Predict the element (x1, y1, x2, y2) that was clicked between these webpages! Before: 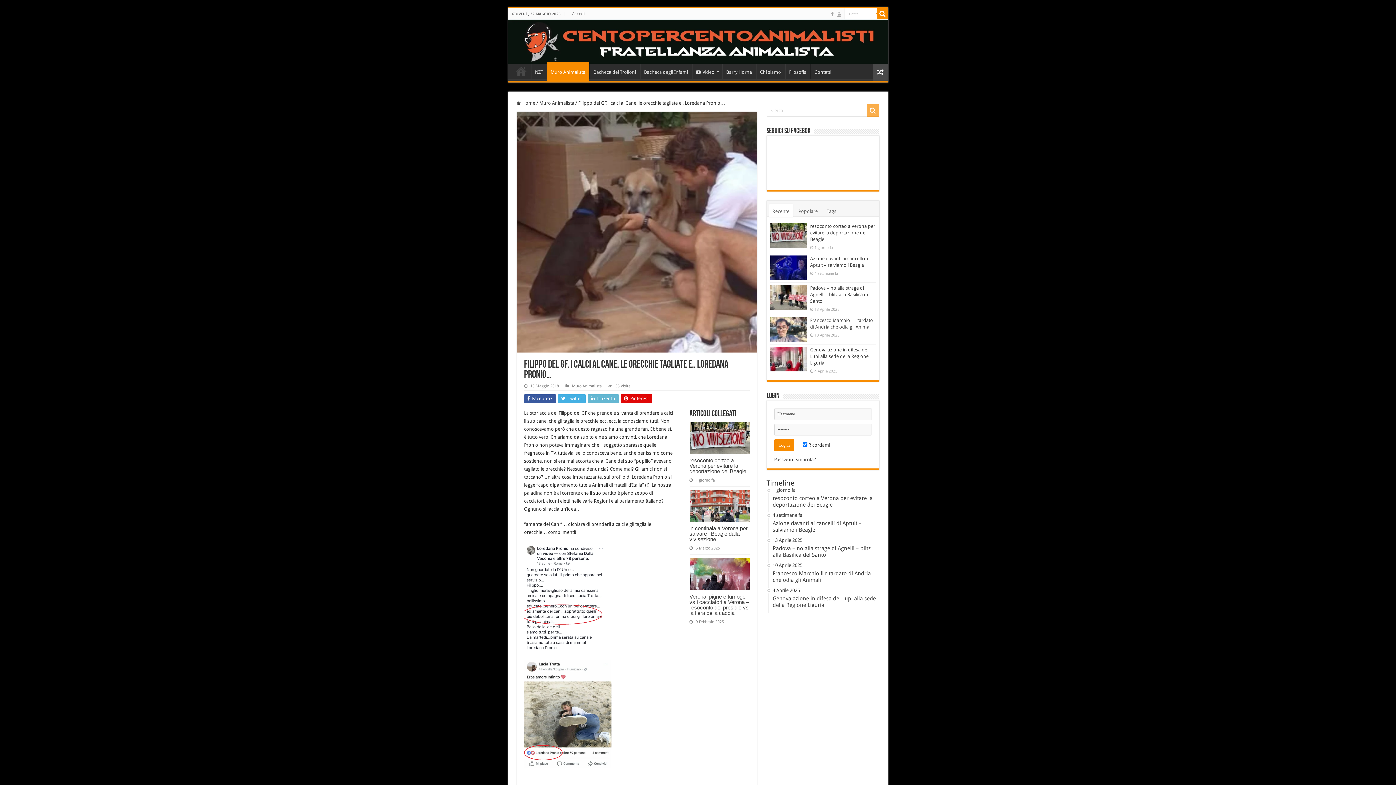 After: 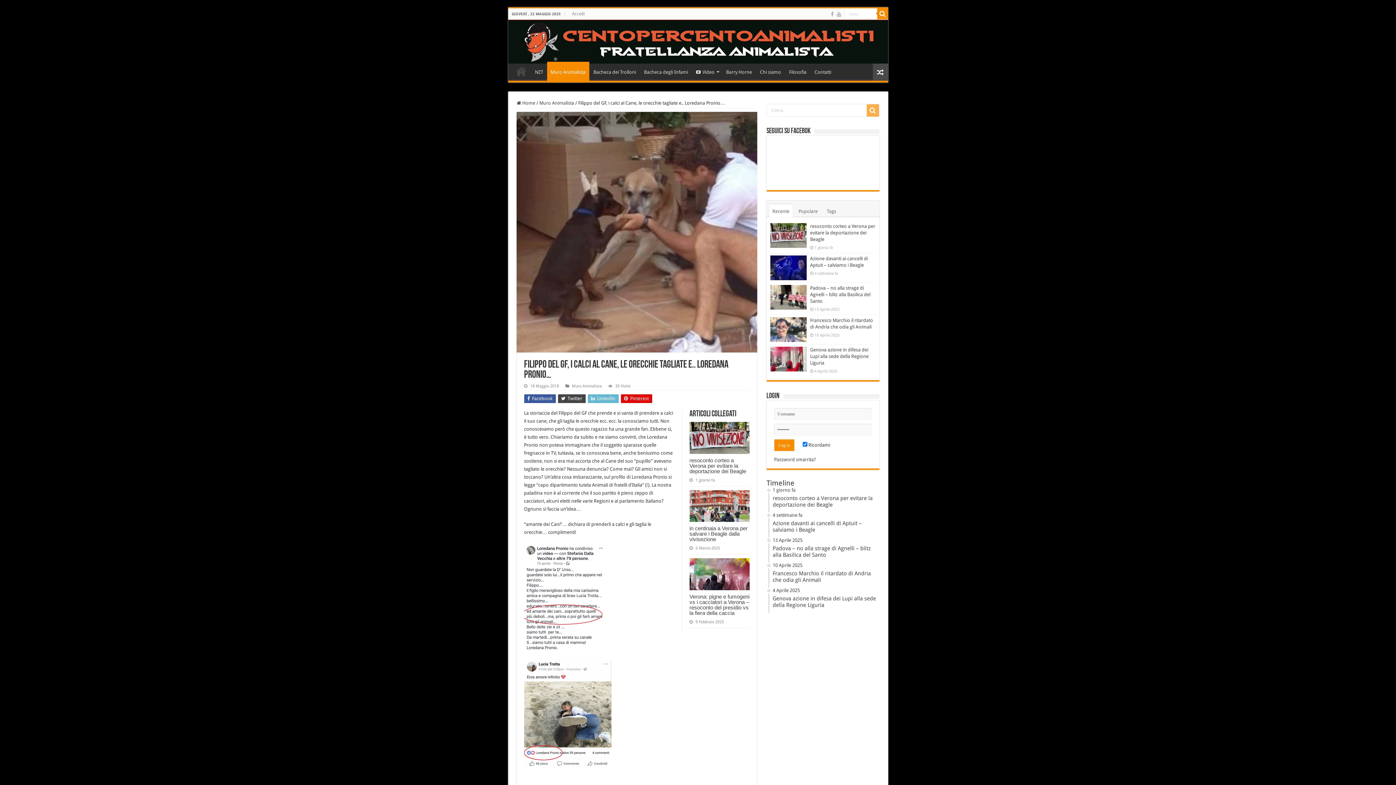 Action: bbox: (558, 394, 585, 403) label:  Twitter